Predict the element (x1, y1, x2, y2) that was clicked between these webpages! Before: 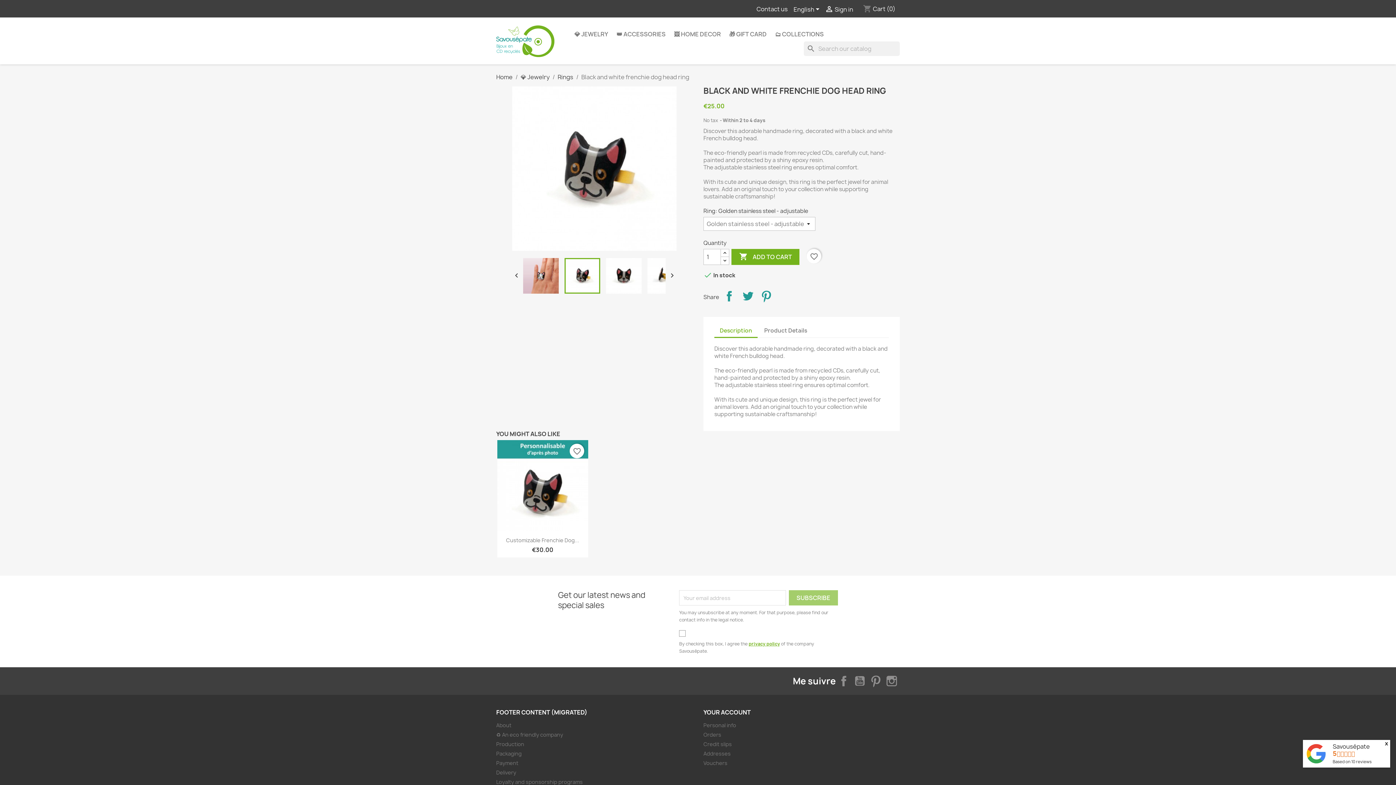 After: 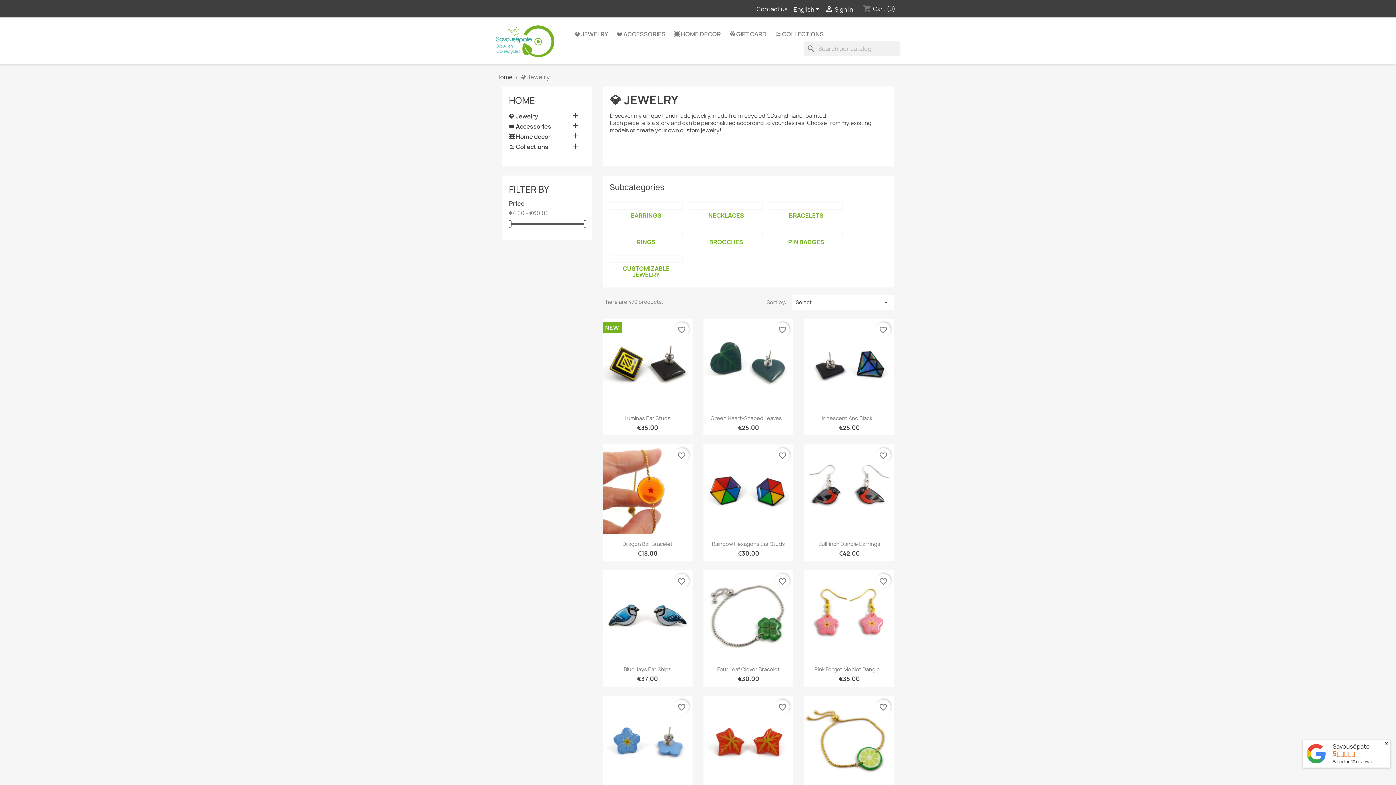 Action: label: 💎 JEWELRY bbox: (570, 26, 612, 41)